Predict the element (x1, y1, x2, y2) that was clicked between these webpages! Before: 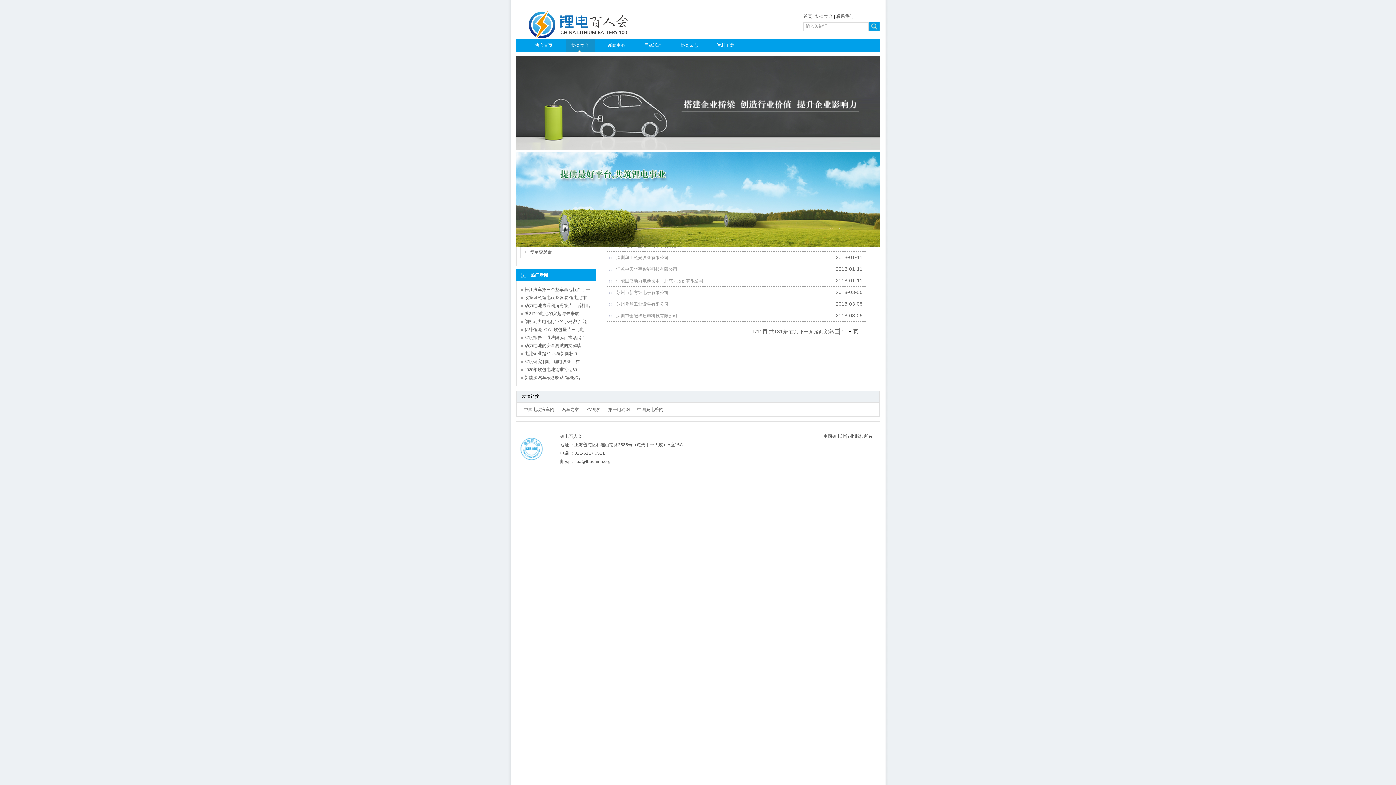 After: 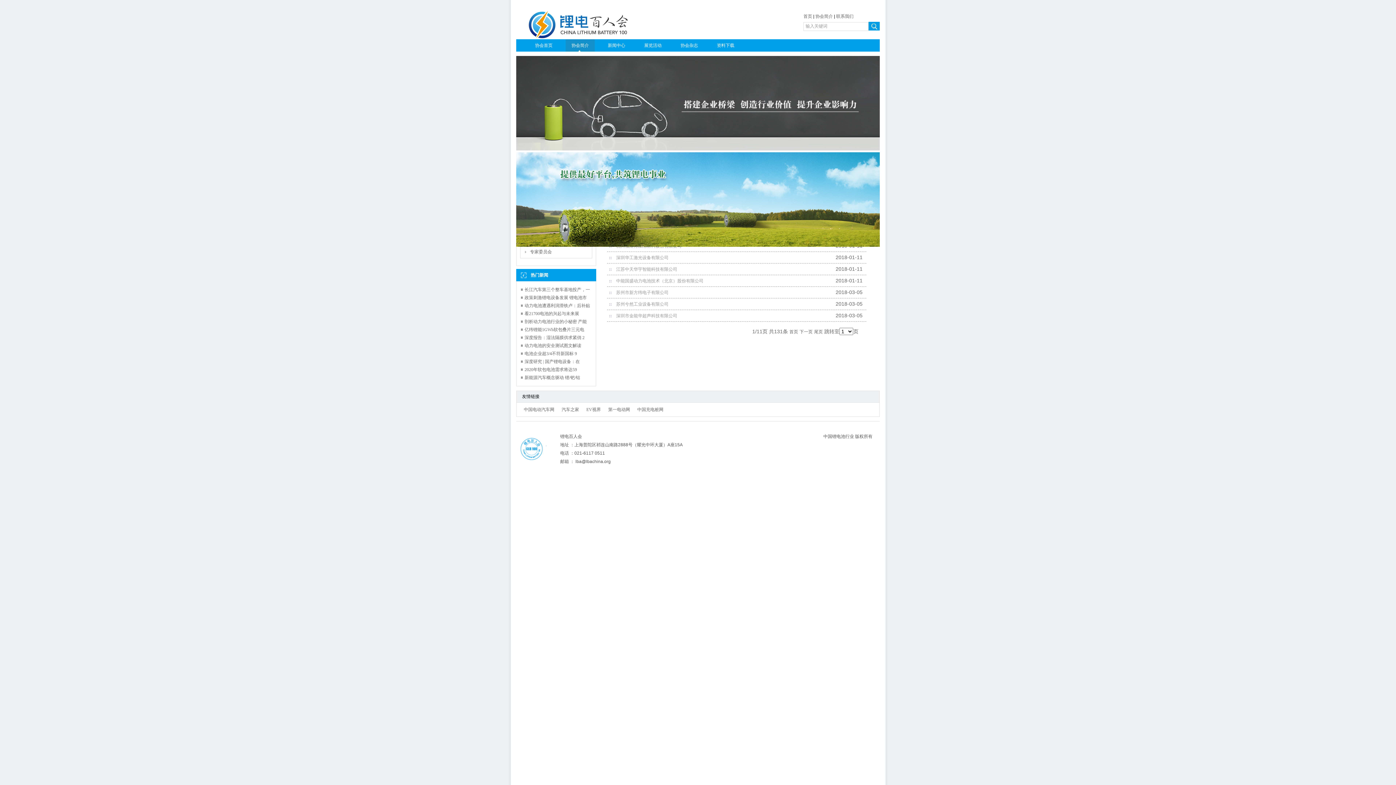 Action: label: 中国电动汽车网 bbox: (524, 406, 554, 413)